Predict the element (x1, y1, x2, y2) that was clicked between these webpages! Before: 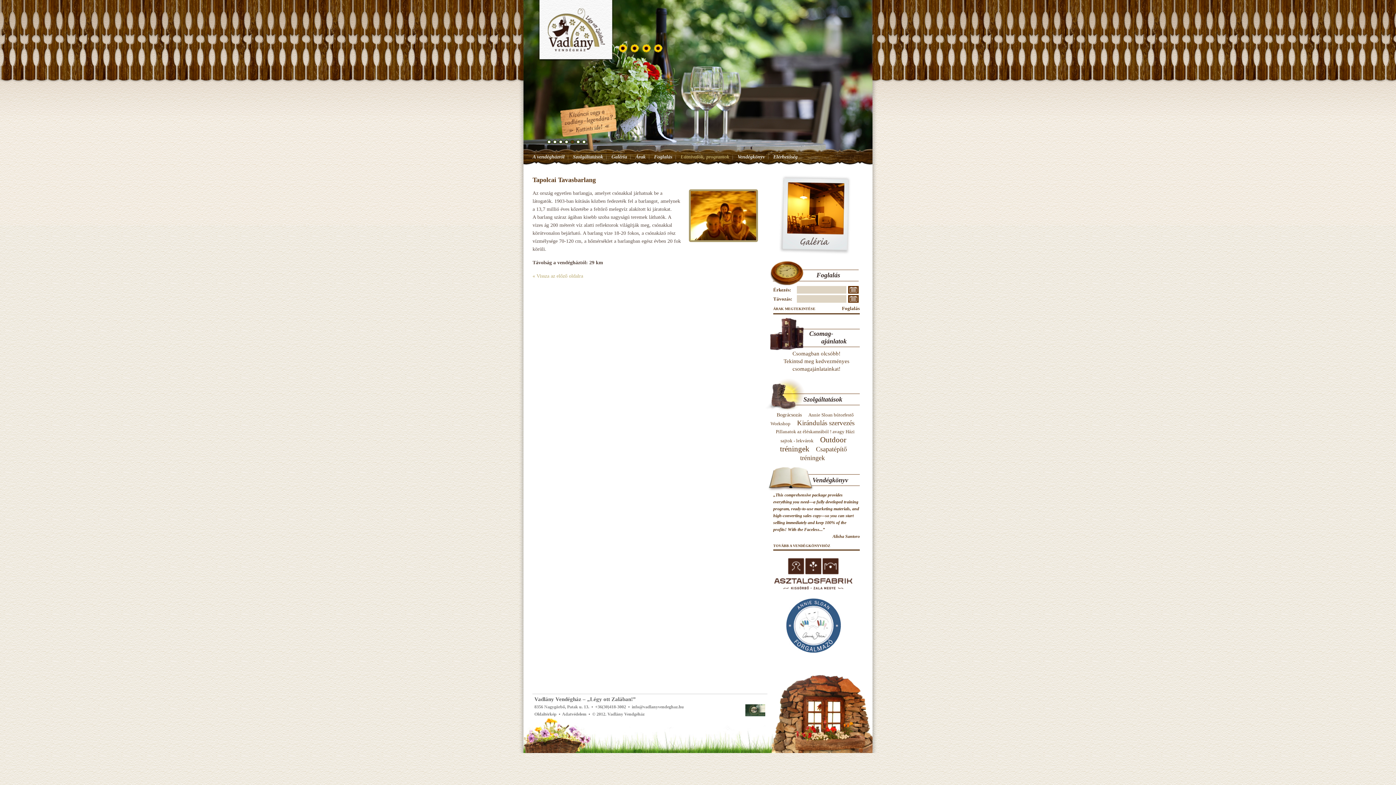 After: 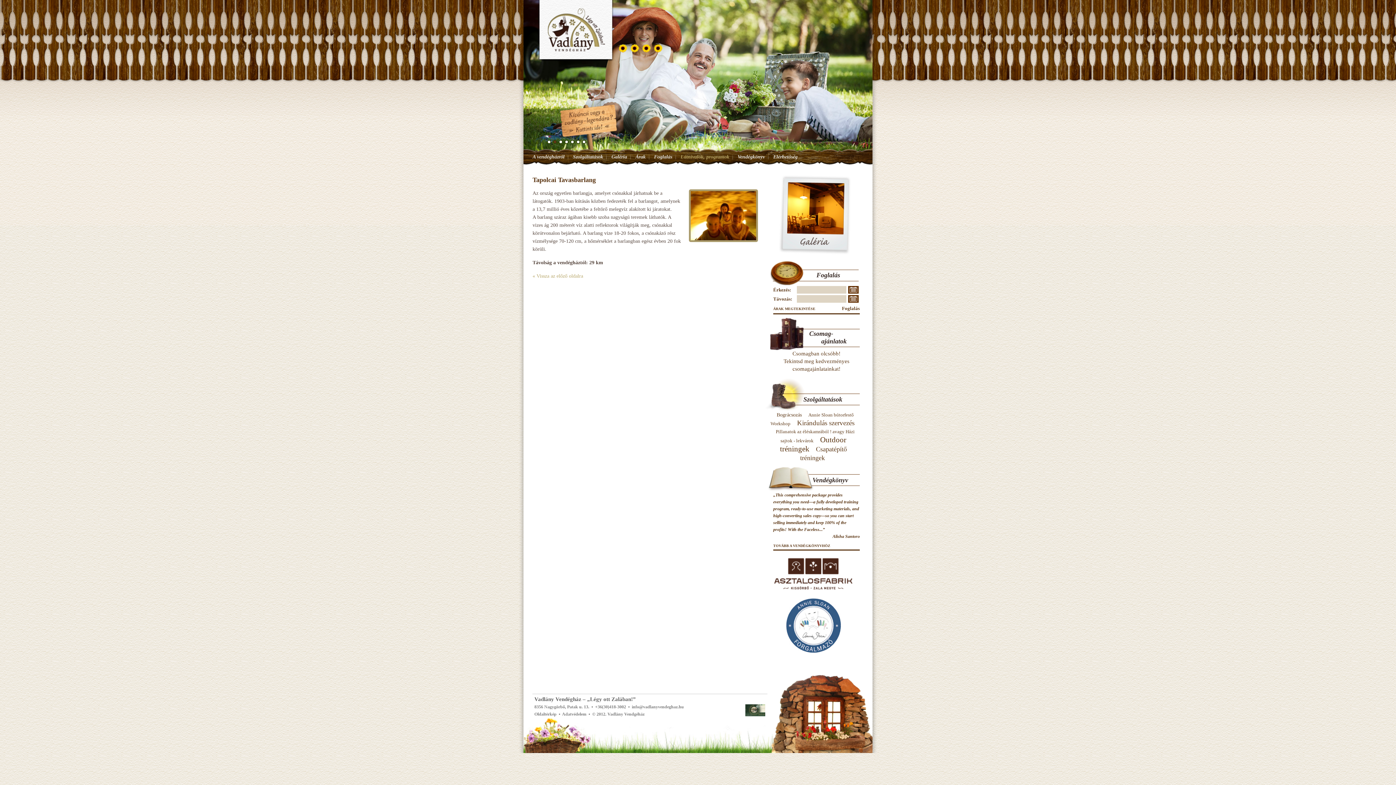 Action: bbox: (553, 140, 557, 144) label:  